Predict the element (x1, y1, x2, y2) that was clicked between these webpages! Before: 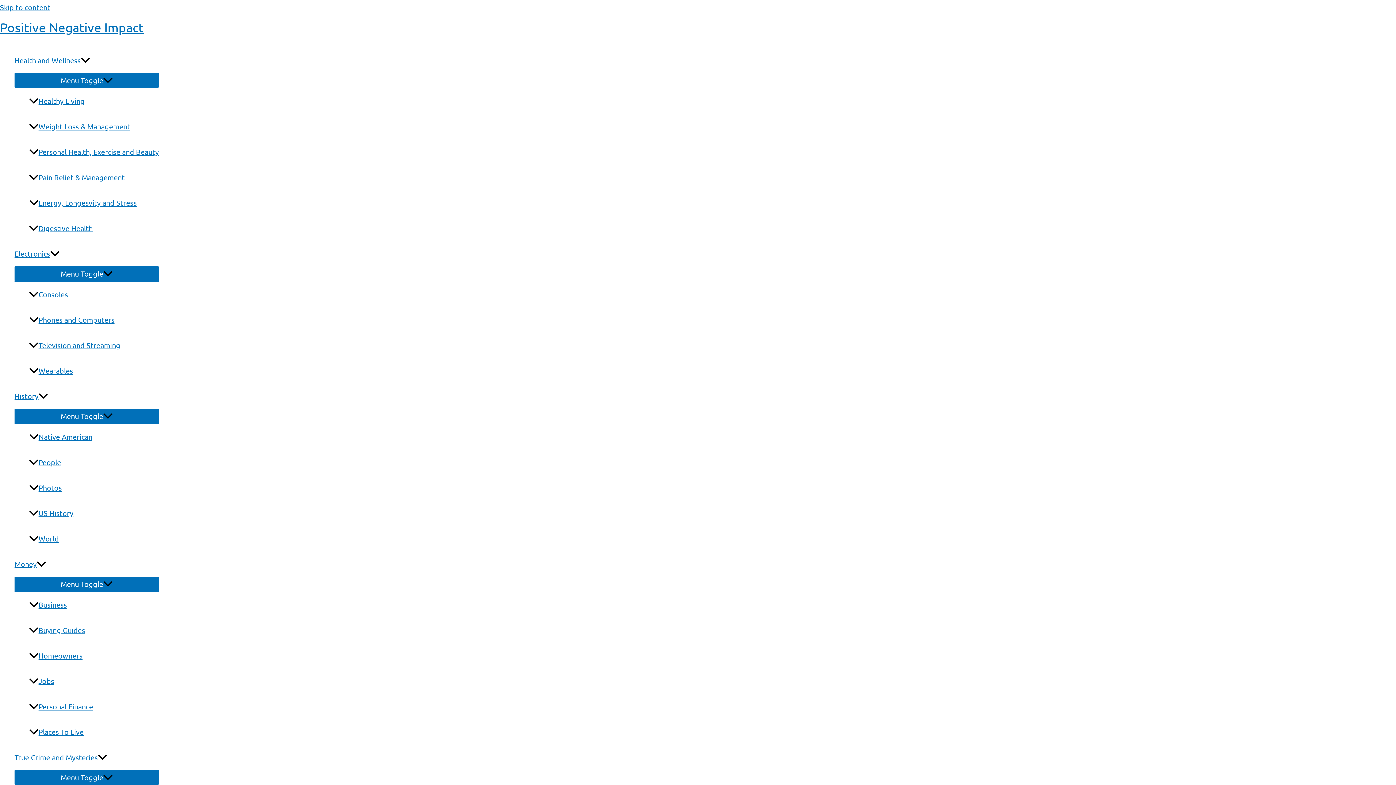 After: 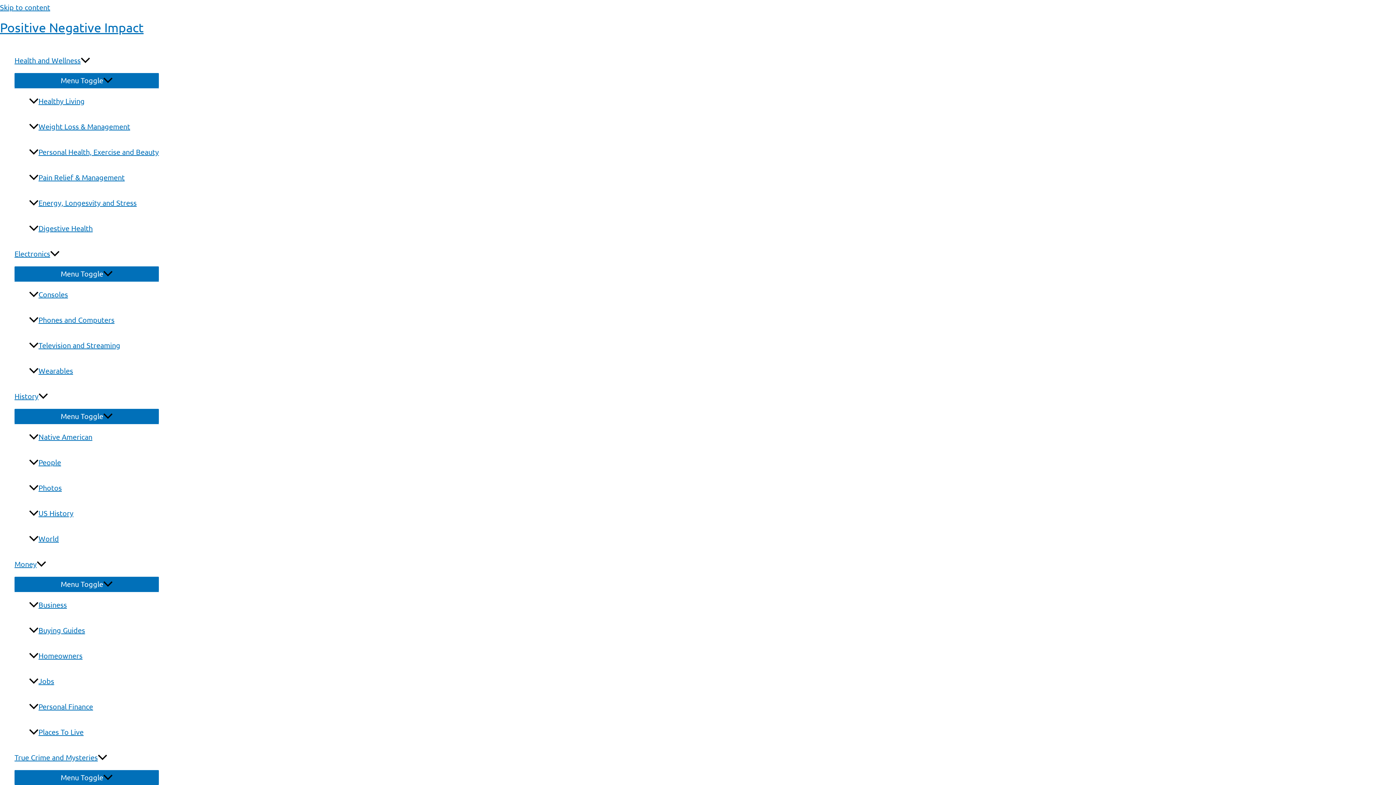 Action: label: Wearables bbox: (29, 358, 158, 383)